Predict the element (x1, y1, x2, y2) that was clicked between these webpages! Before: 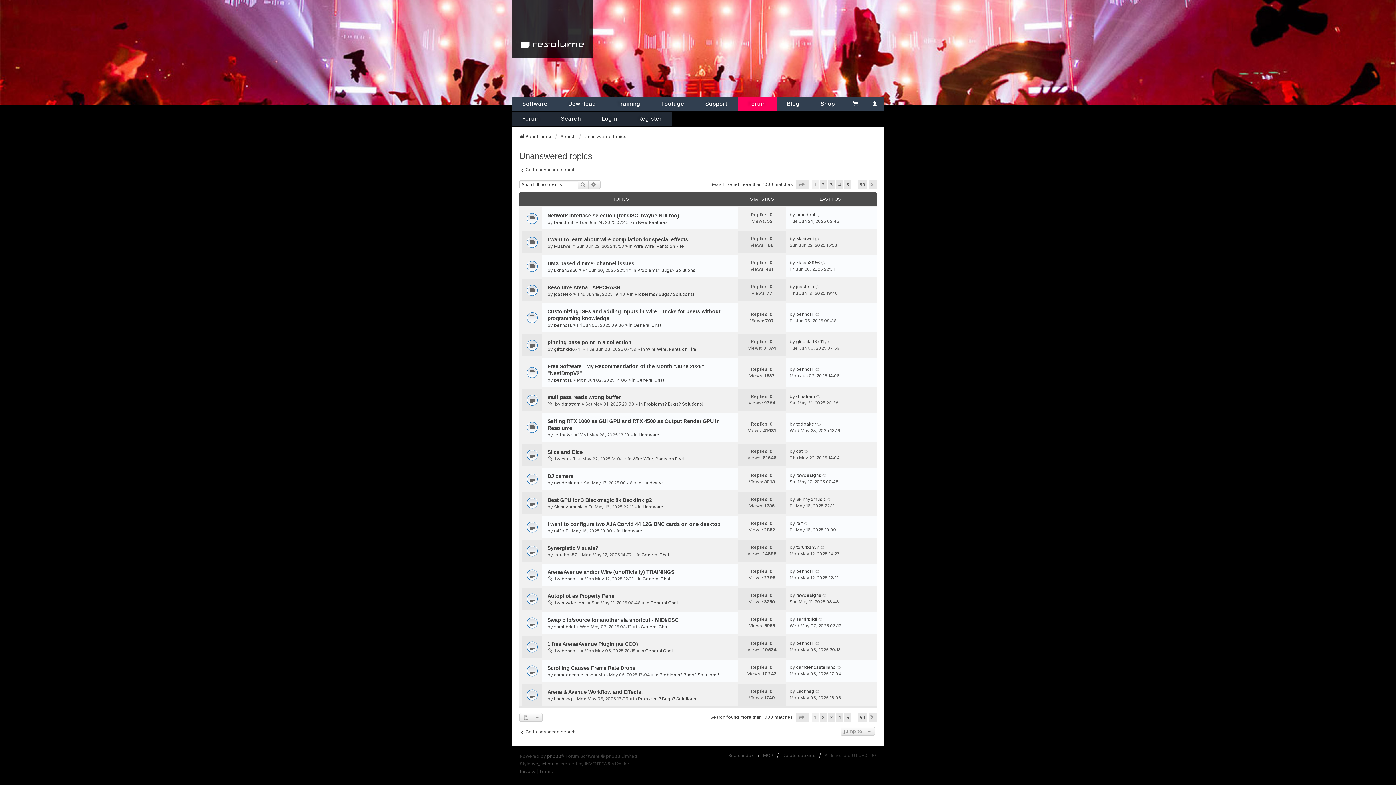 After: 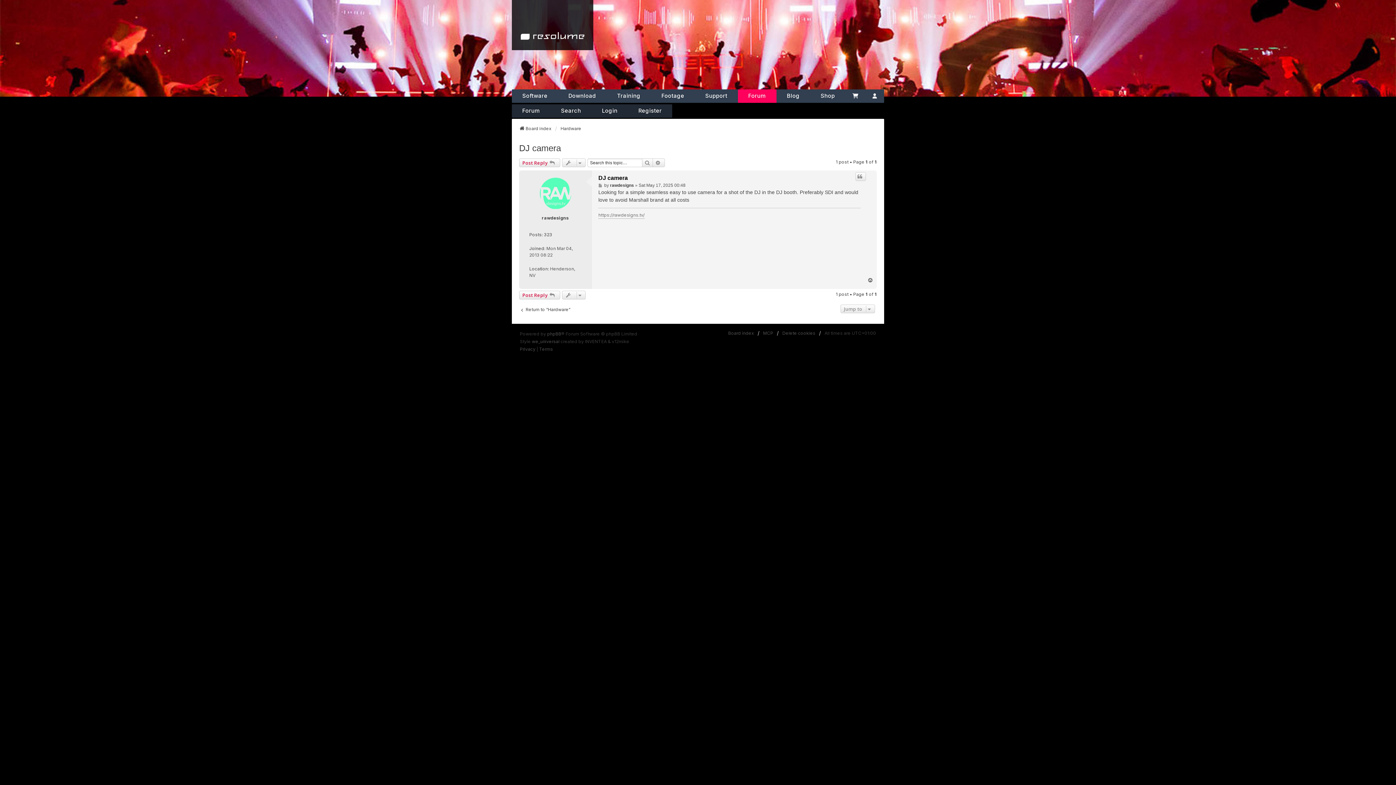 Action: bbox: (822, 472, 827, 478)